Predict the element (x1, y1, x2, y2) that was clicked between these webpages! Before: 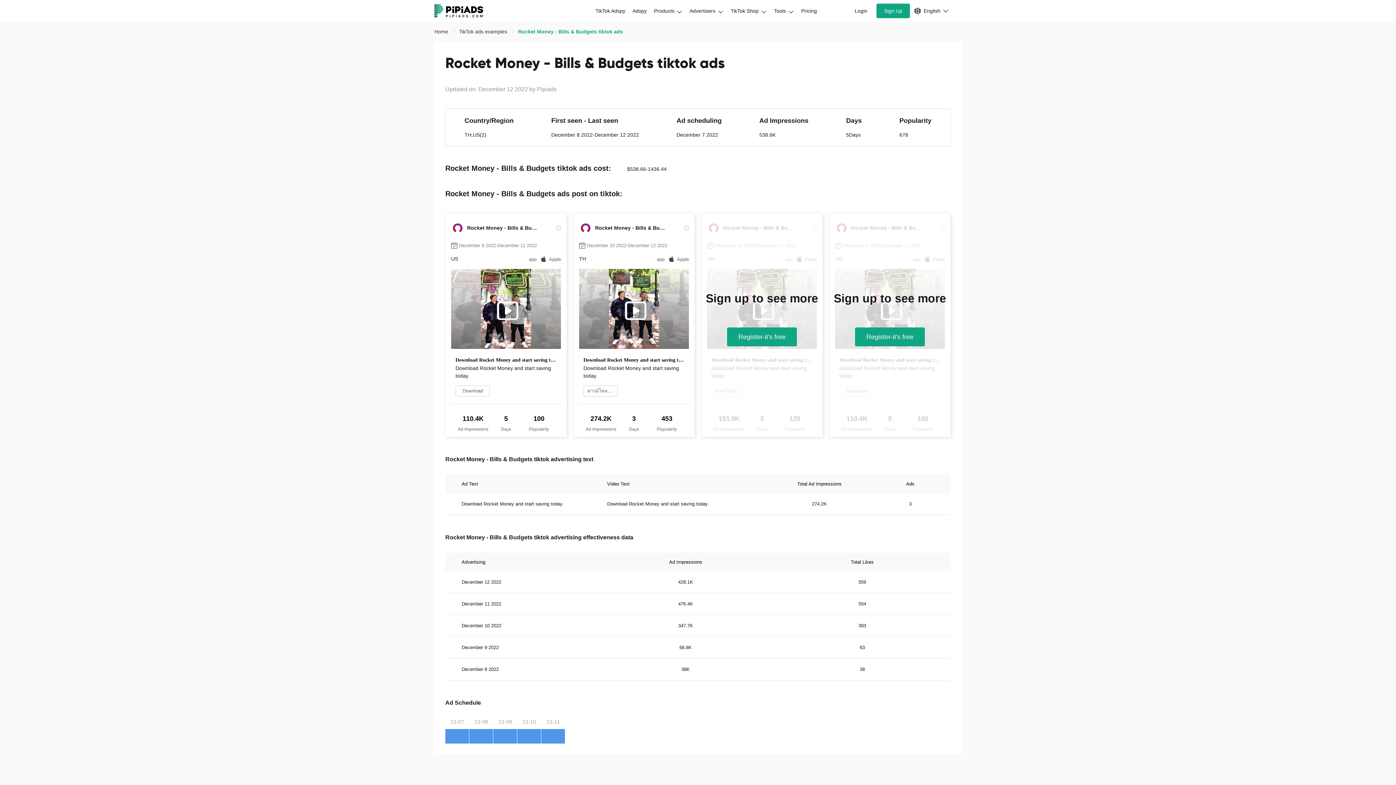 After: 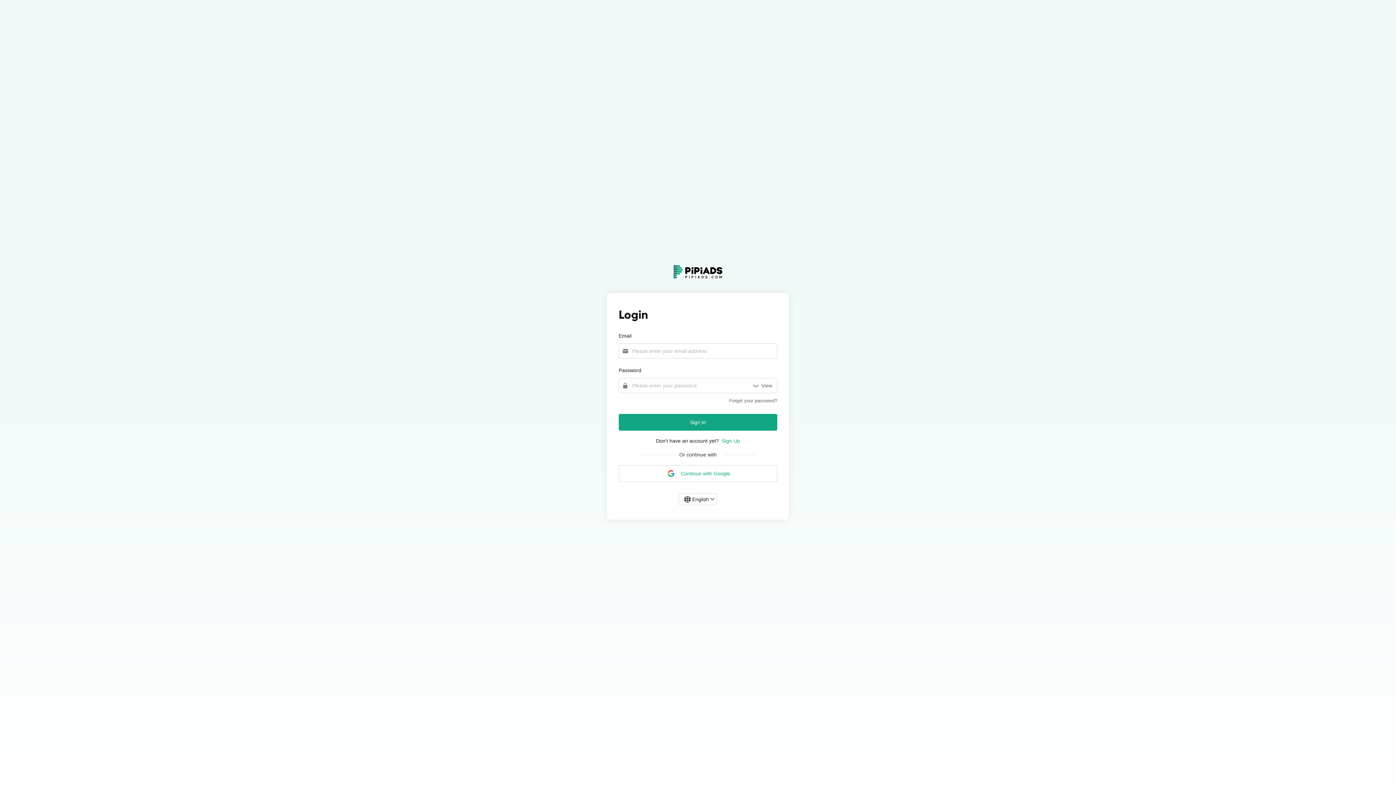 Action: label: Products bbox: (650, 3, 686, 18)